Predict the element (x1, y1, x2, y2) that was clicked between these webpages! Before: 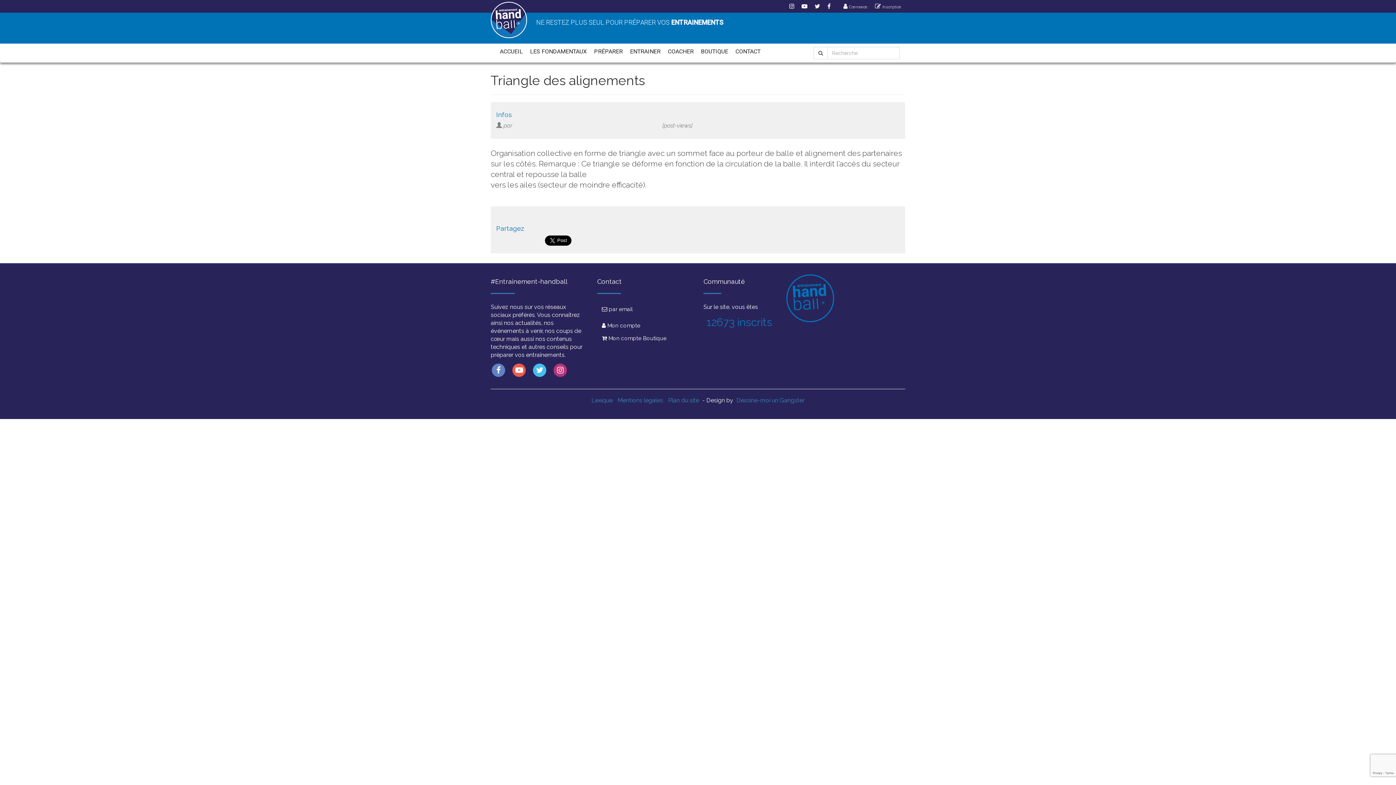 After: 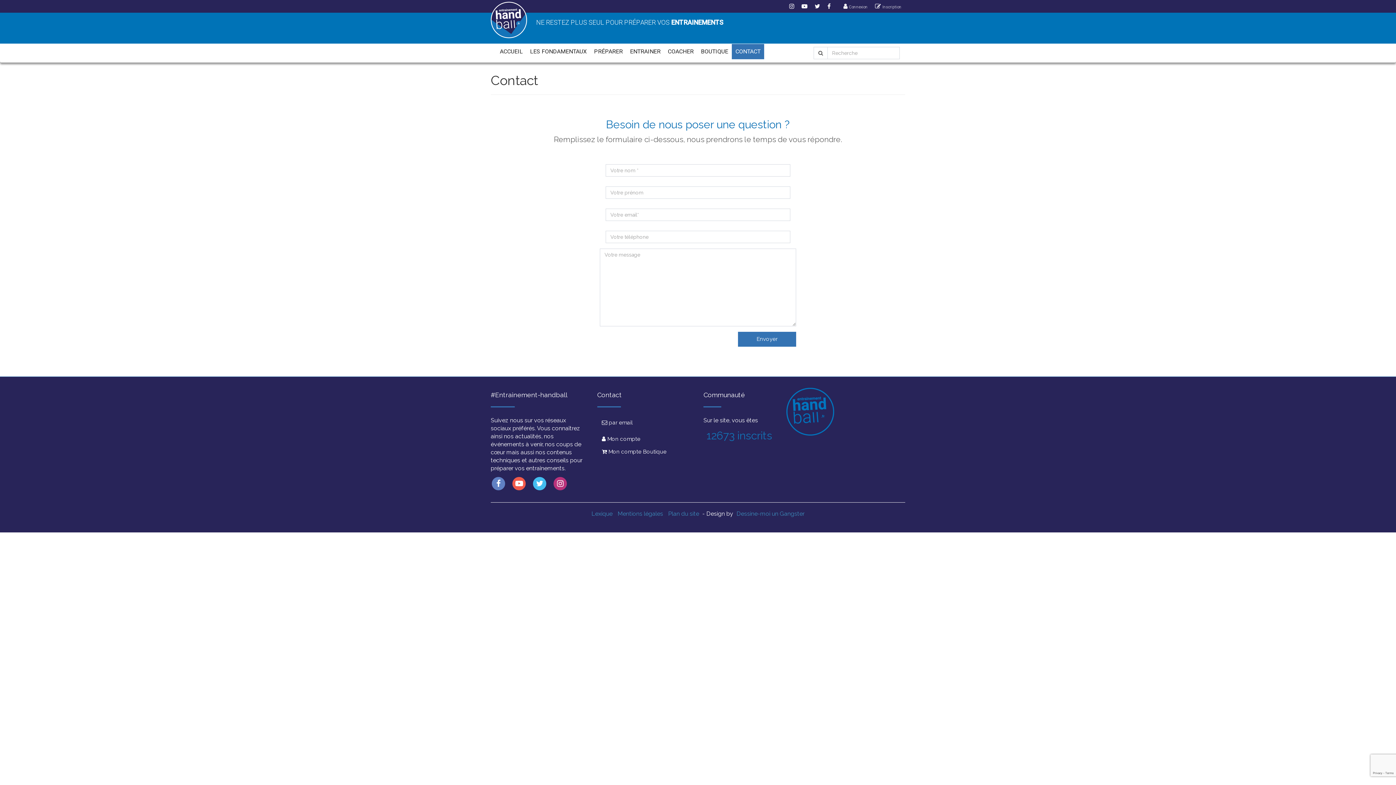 Action: bbox: (597, 303, 637, 315) label:  par email